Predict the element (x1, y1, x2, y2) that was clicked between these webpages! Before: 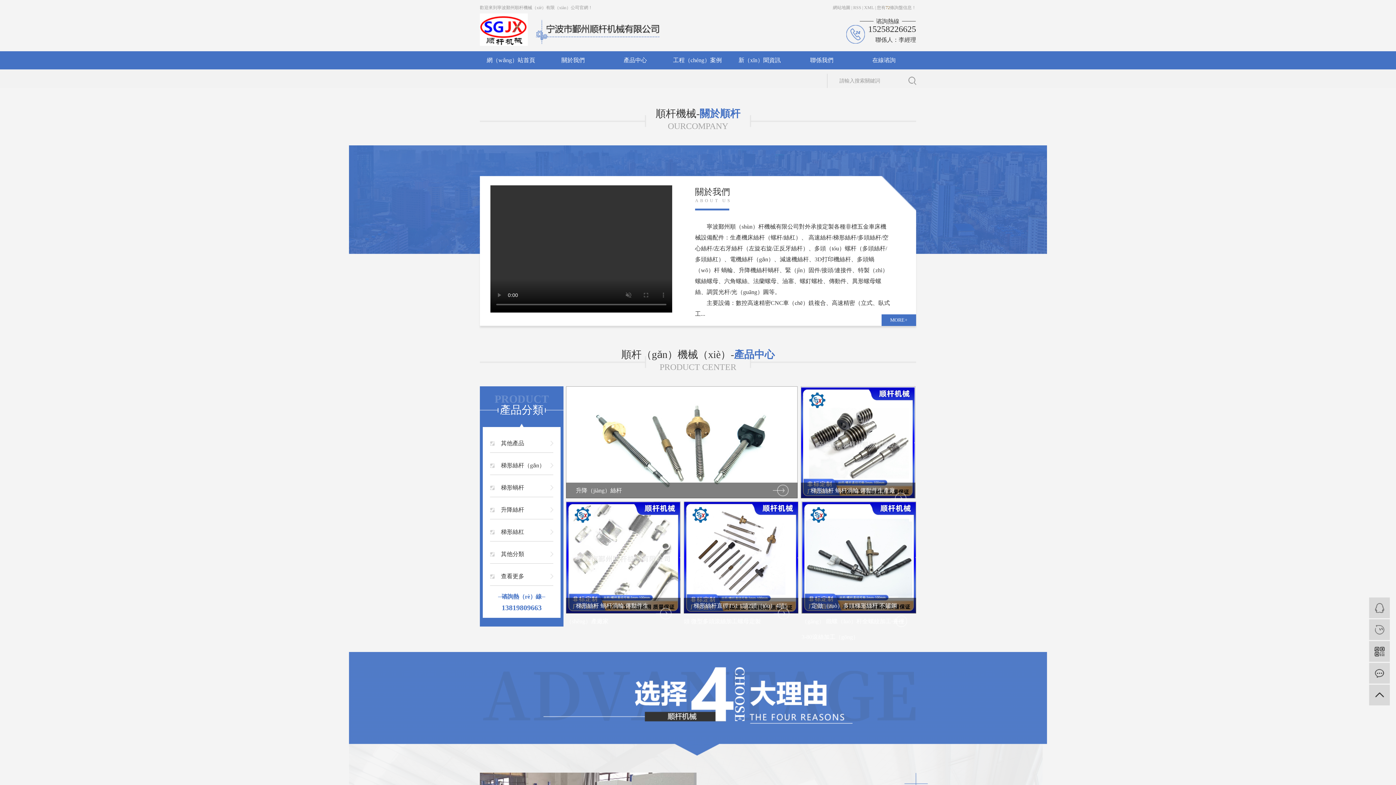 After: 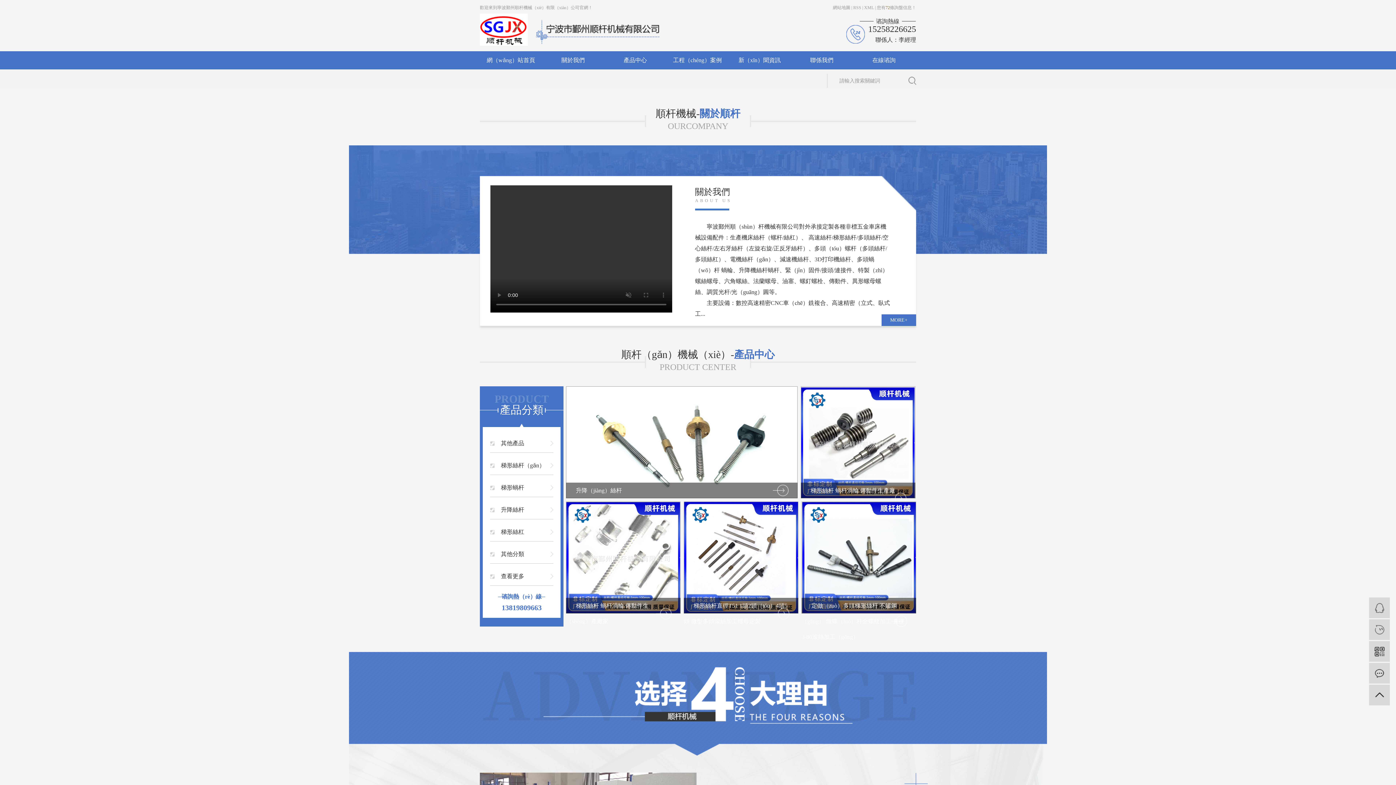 Action: bbox: (480, 26, 659, 31)